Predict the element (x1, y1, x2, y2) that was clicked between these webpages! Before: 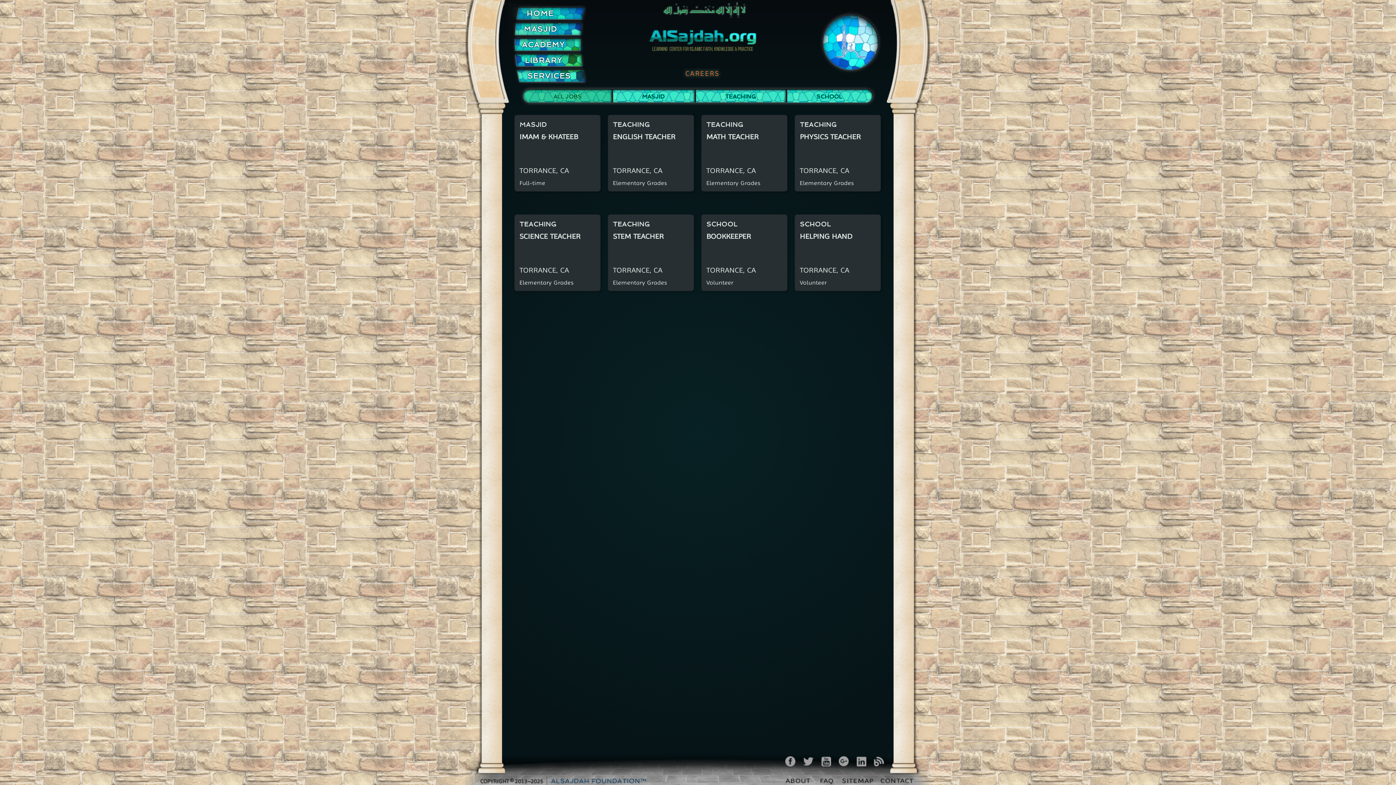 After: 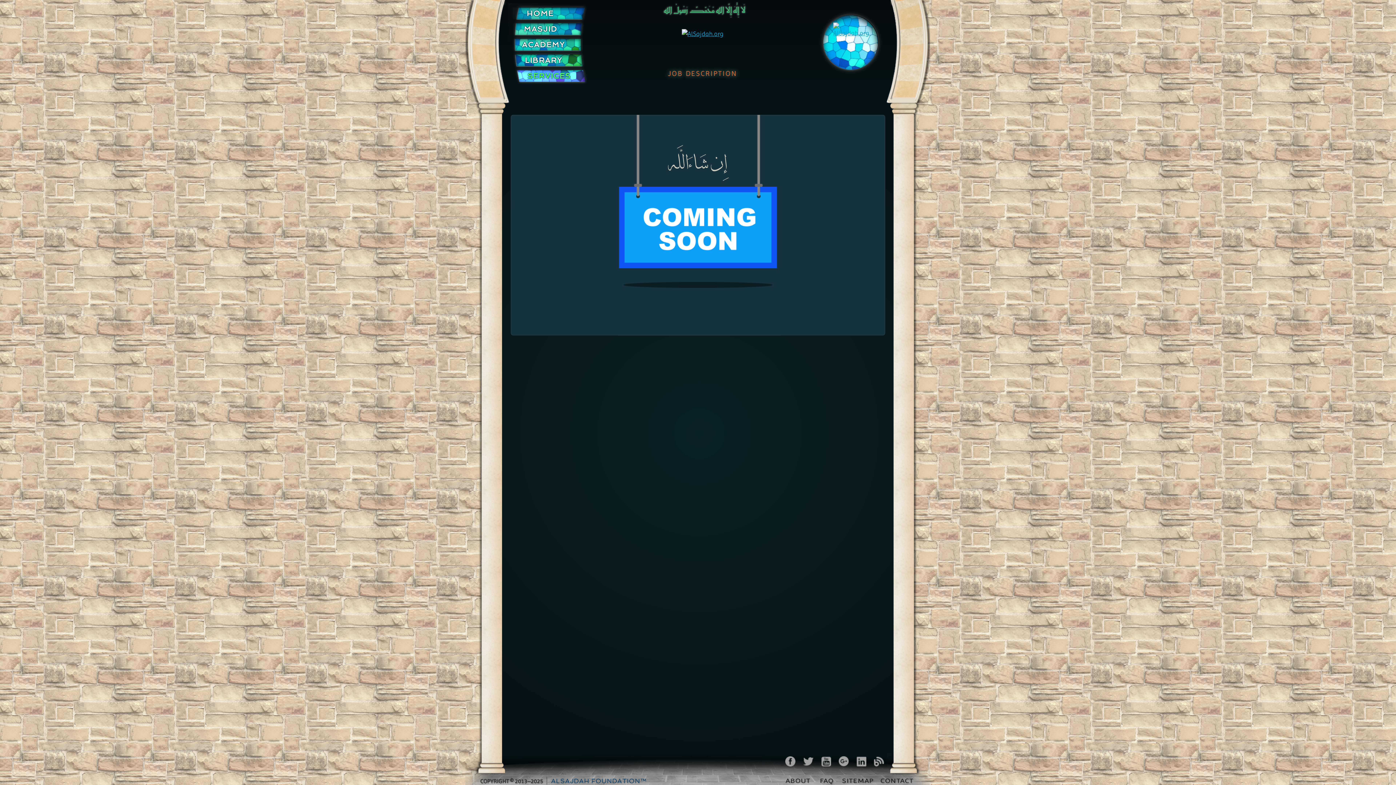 Action: bbox: (795, 115, 880, 191) label: TEACHING
PHYSICS TEACHER
TORRANCE, CA
Elementary Grades